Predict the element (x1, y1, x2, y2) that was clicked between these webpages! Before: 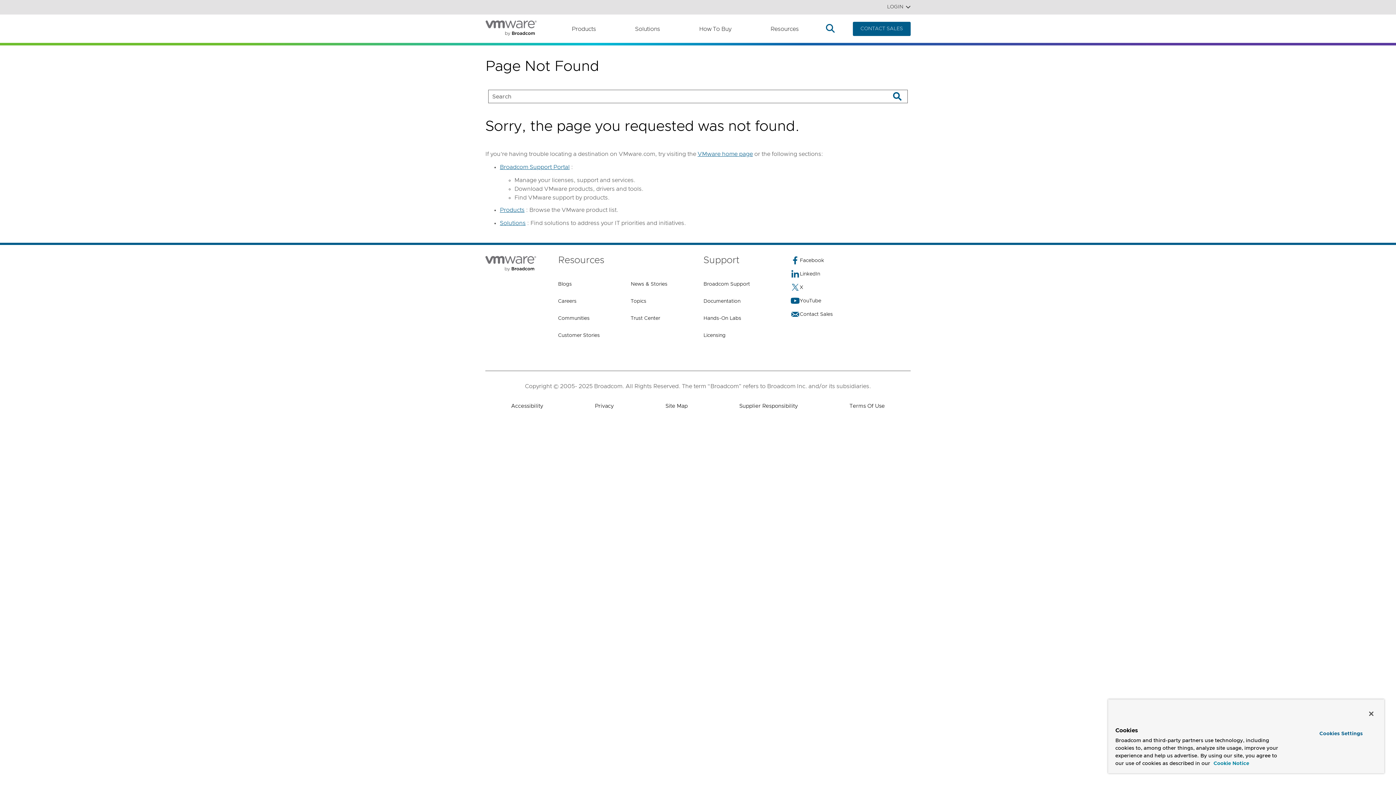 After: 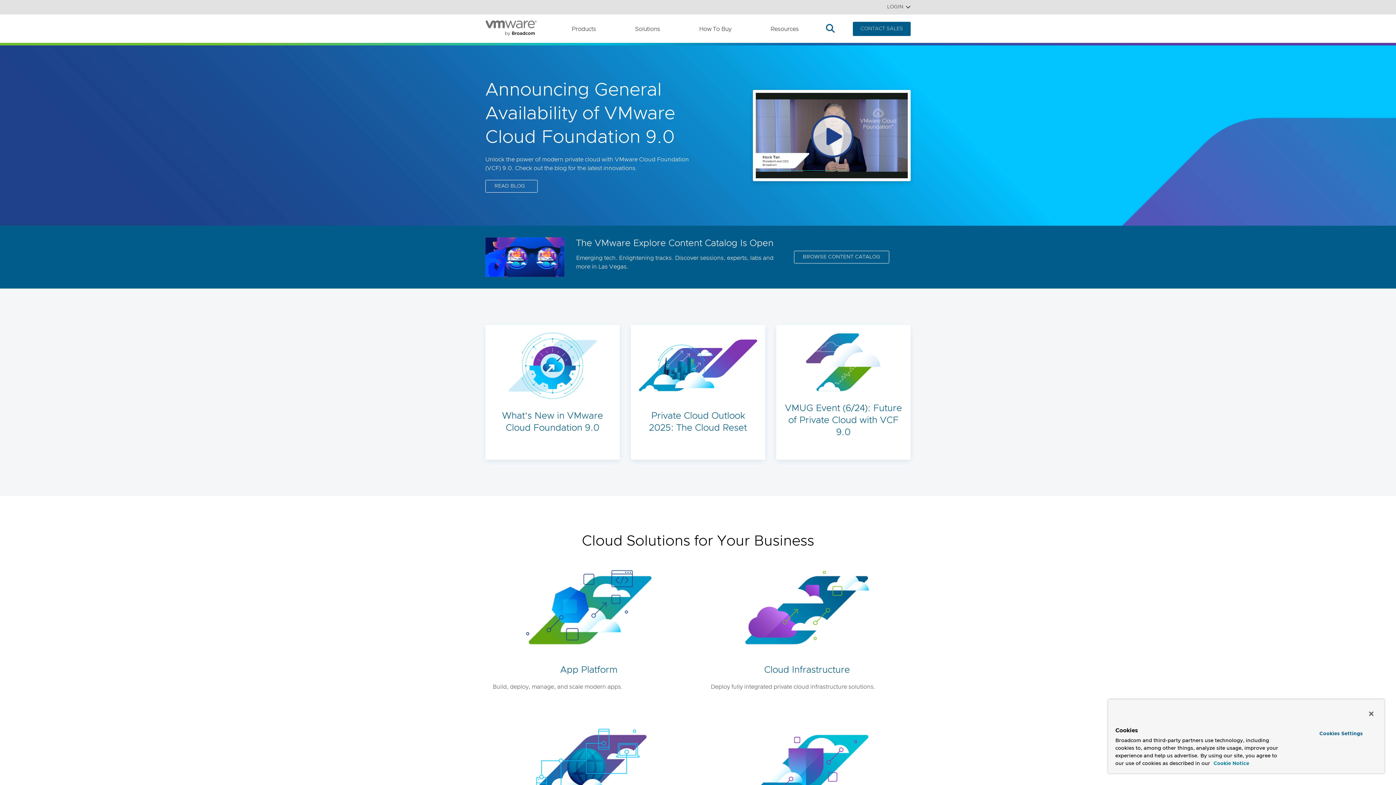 Action: bbox: (697, 104, 753, 113) label: VMware home page